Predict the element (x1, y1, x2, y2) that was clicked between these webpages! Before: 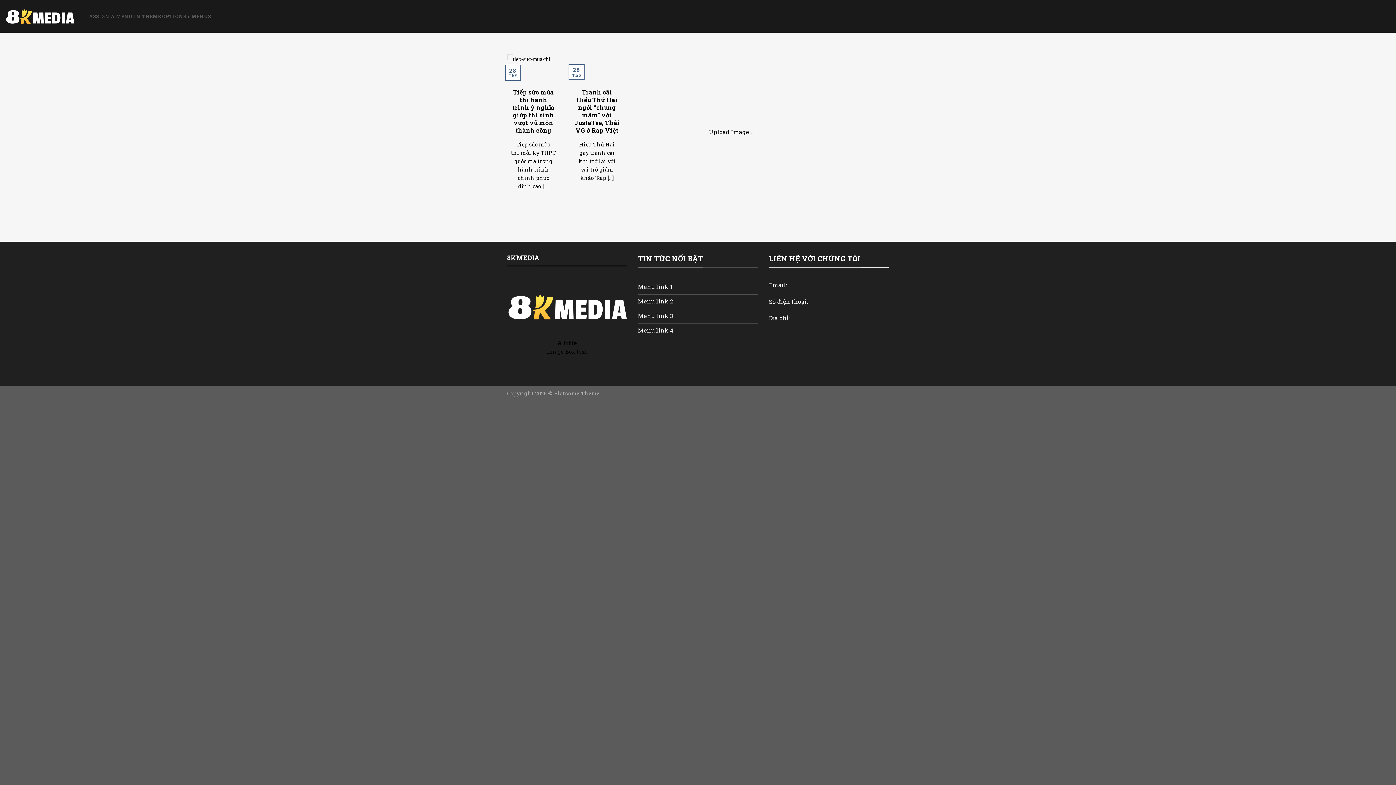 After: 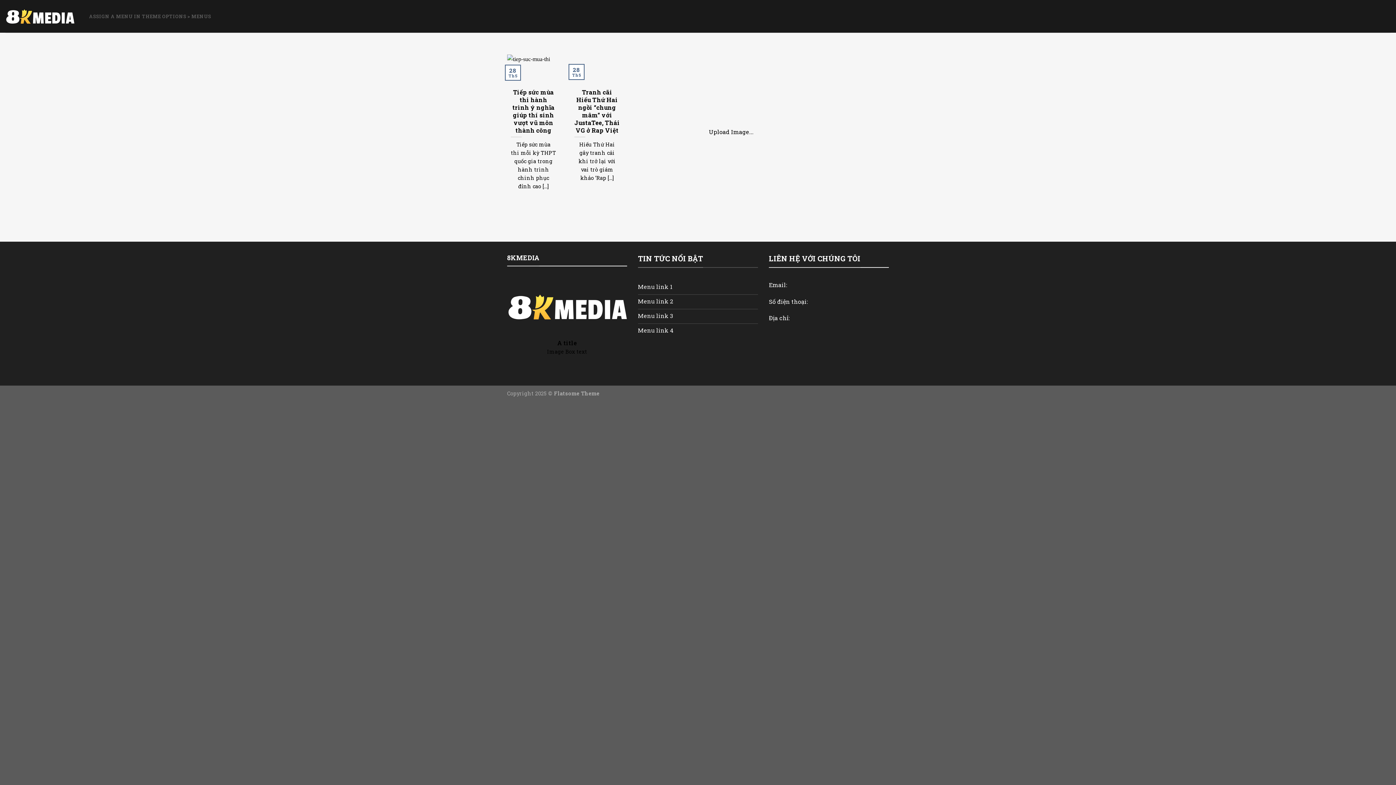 Action: label: Menu link 3 bbox: (638, 309, 758, 323)